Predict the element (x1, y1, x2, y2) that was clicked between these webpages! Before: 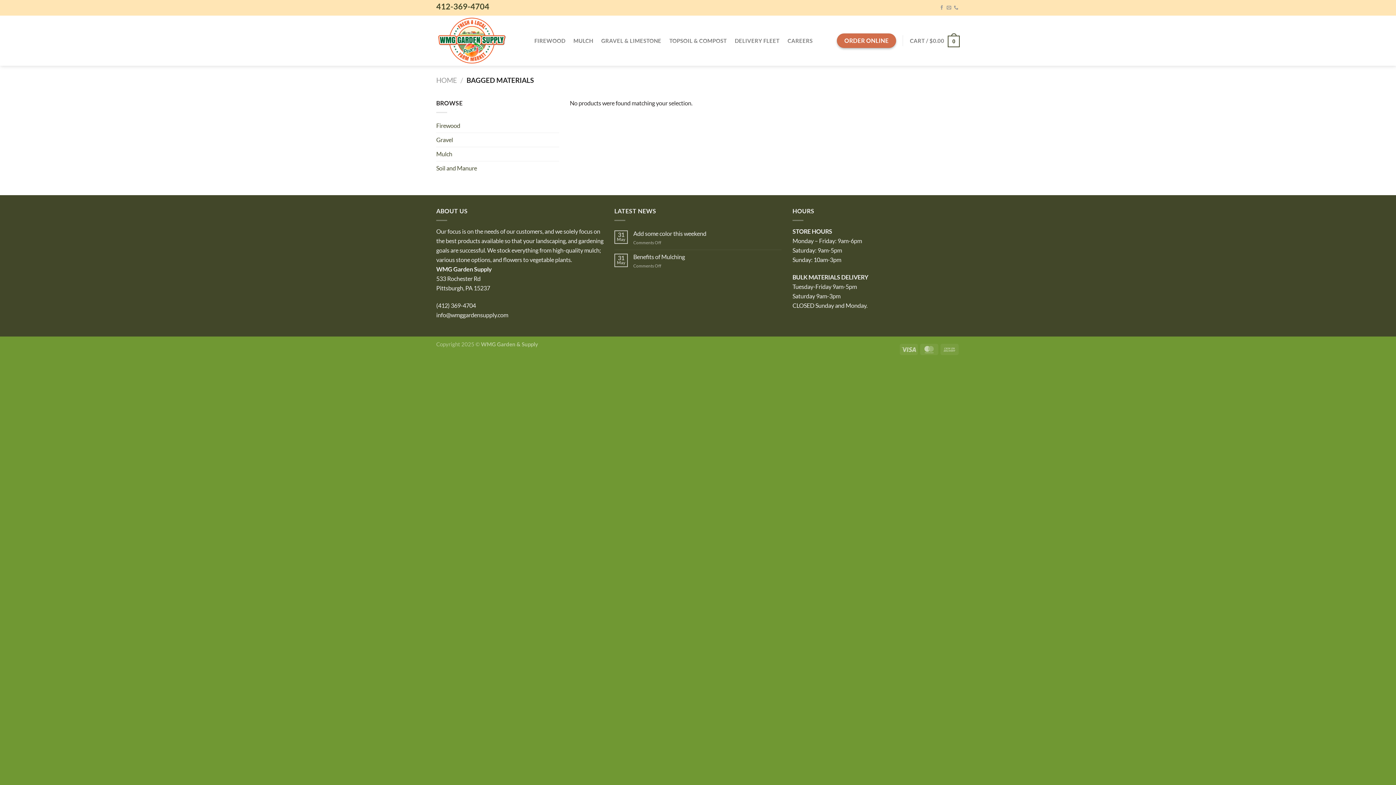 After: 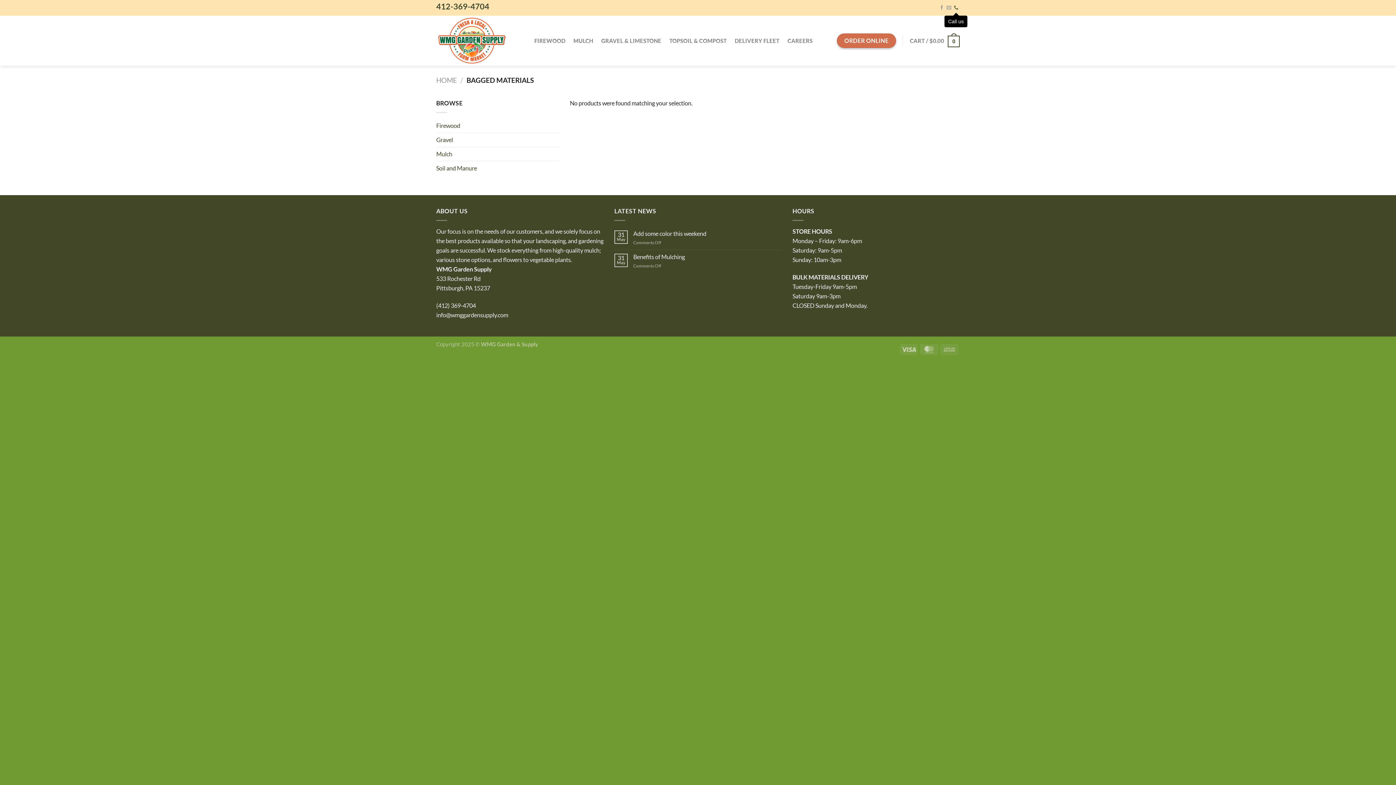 Action: label: Call us bbox: (954, 5, 958, 10)